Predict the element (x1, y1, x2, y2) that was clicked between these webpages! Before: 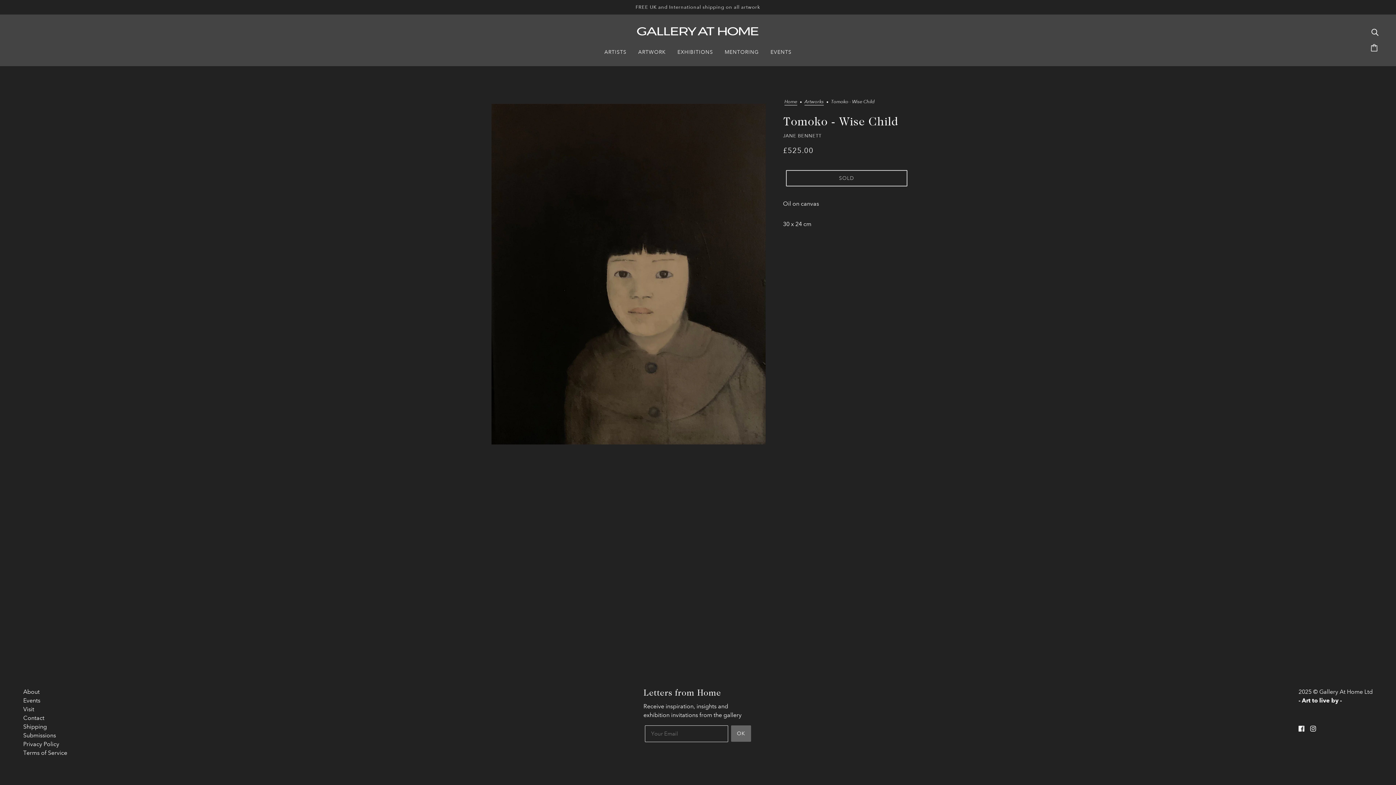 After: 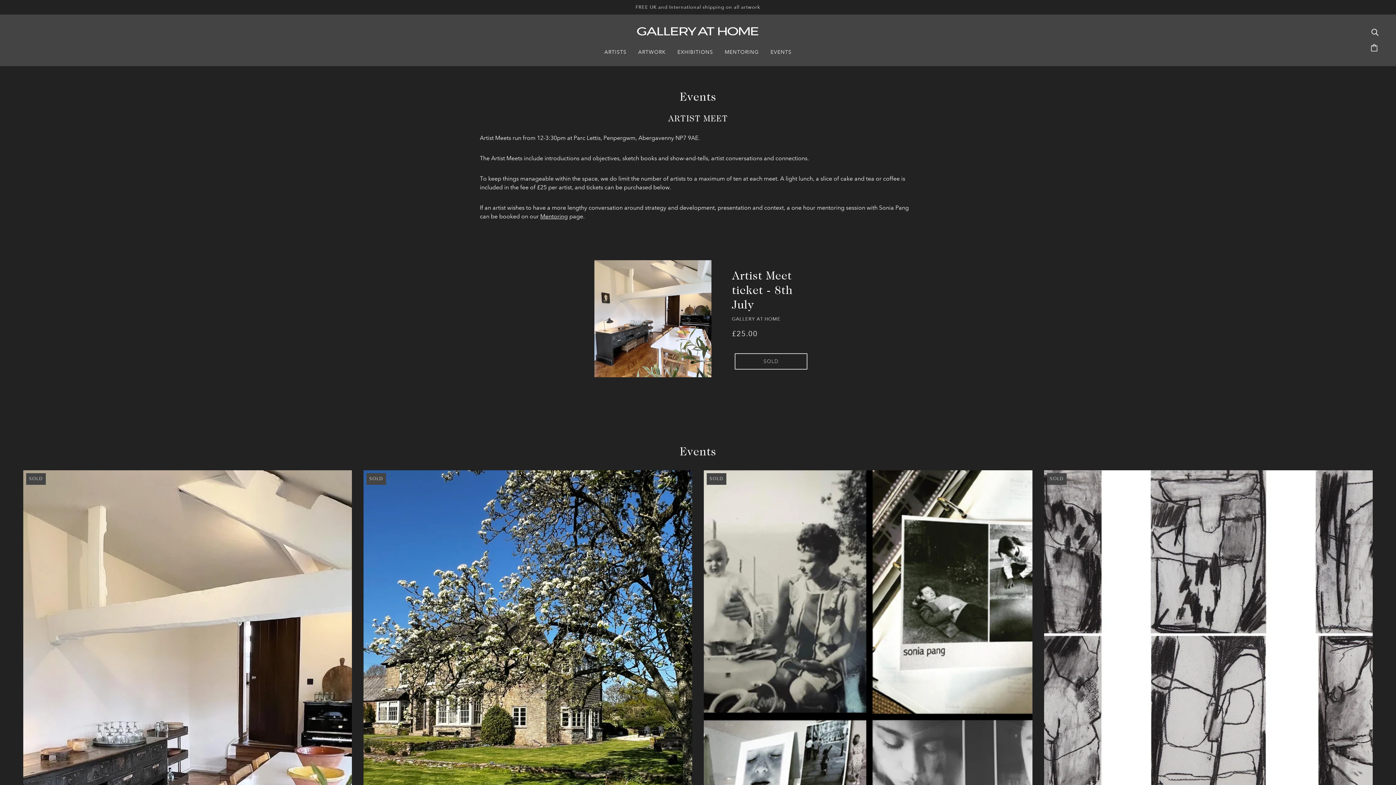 Action: bbox: (764, 43, 797, 66) label: EVENTS